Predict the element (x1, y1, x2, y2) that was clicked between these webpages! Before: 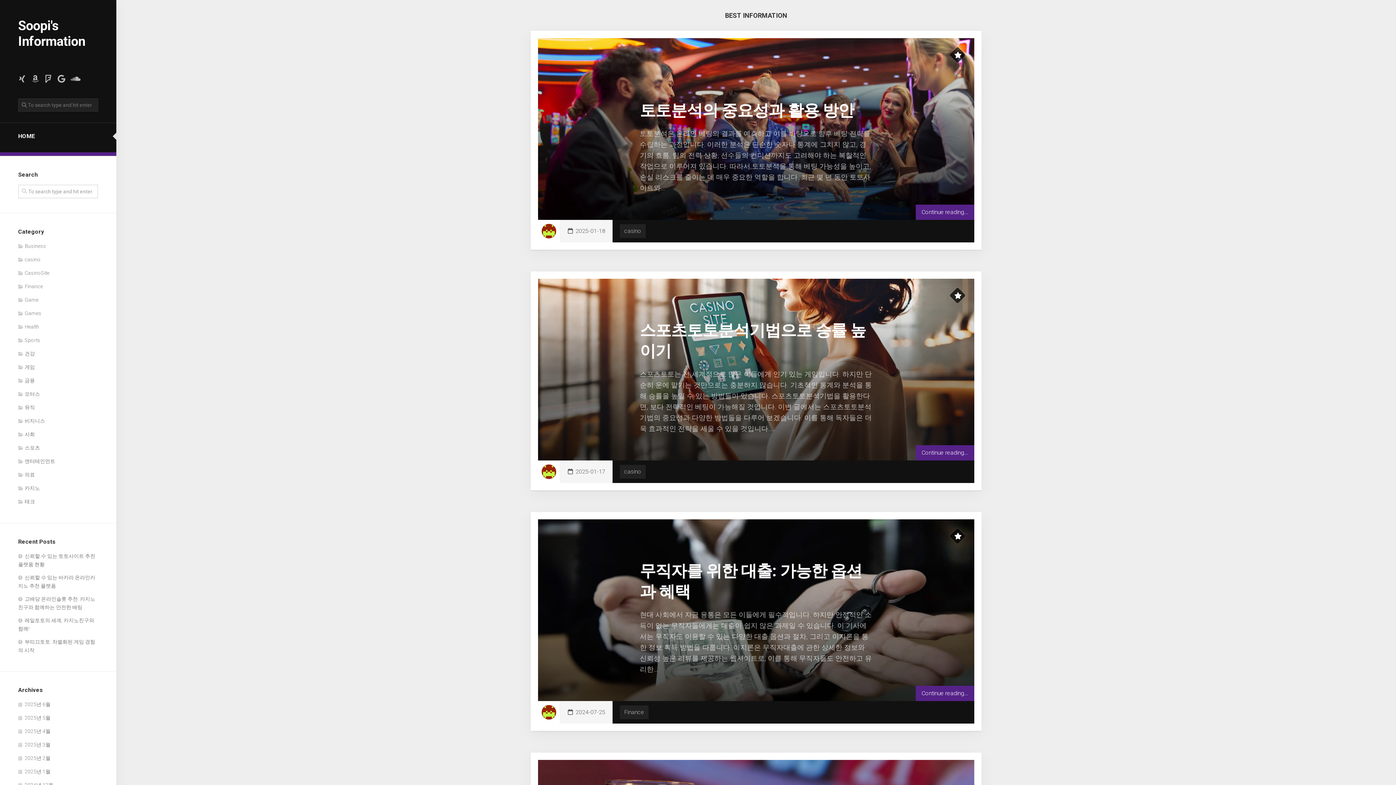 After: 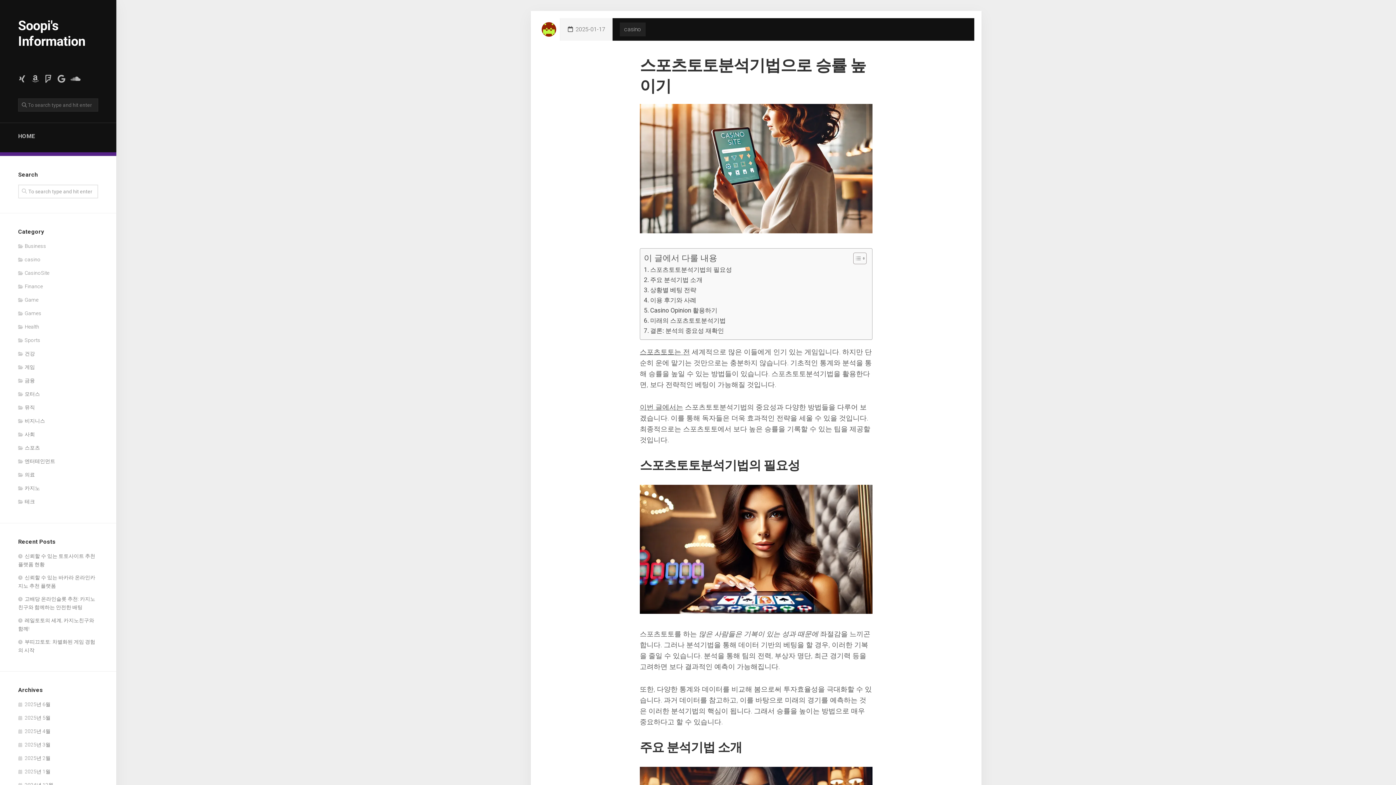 Action: bbox: (916, 445, 974, 460) label: Continue reading...